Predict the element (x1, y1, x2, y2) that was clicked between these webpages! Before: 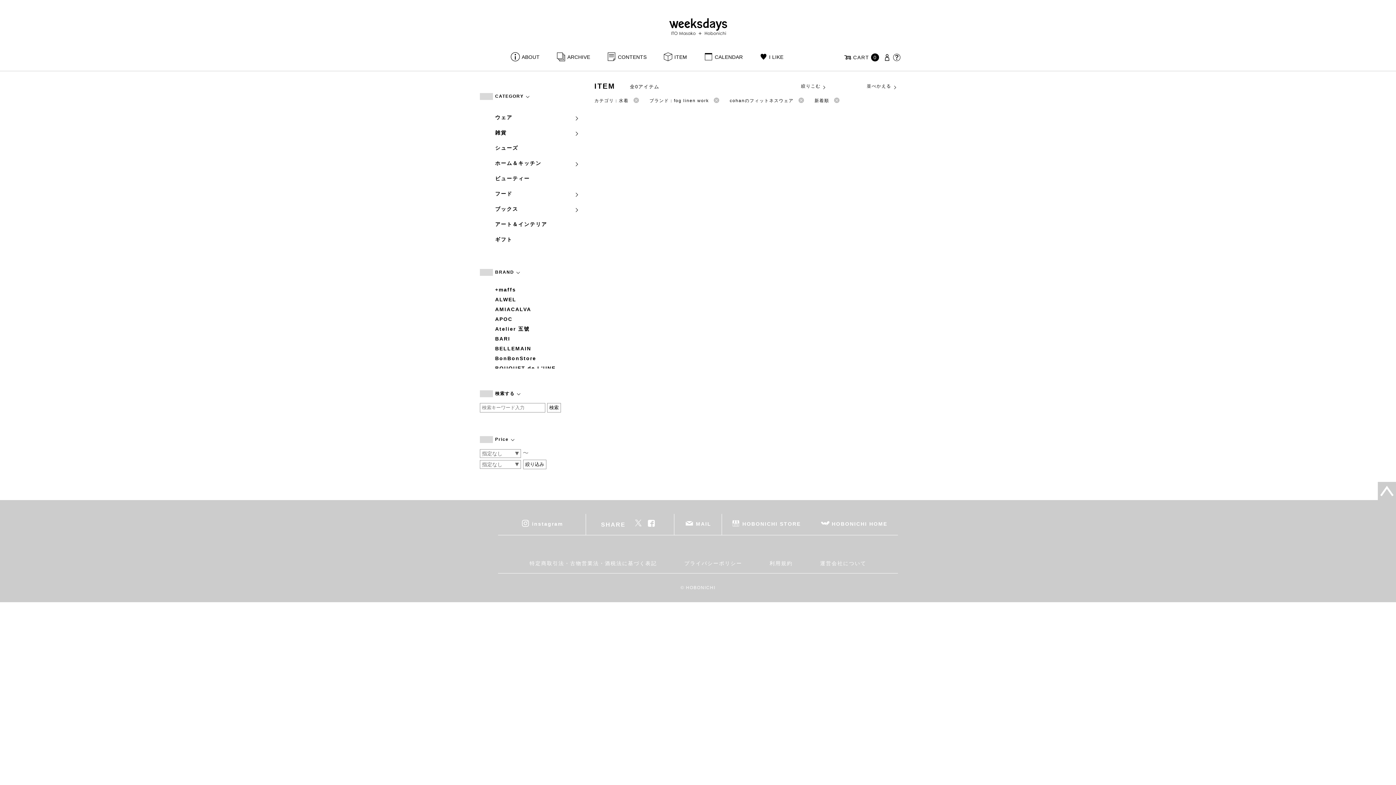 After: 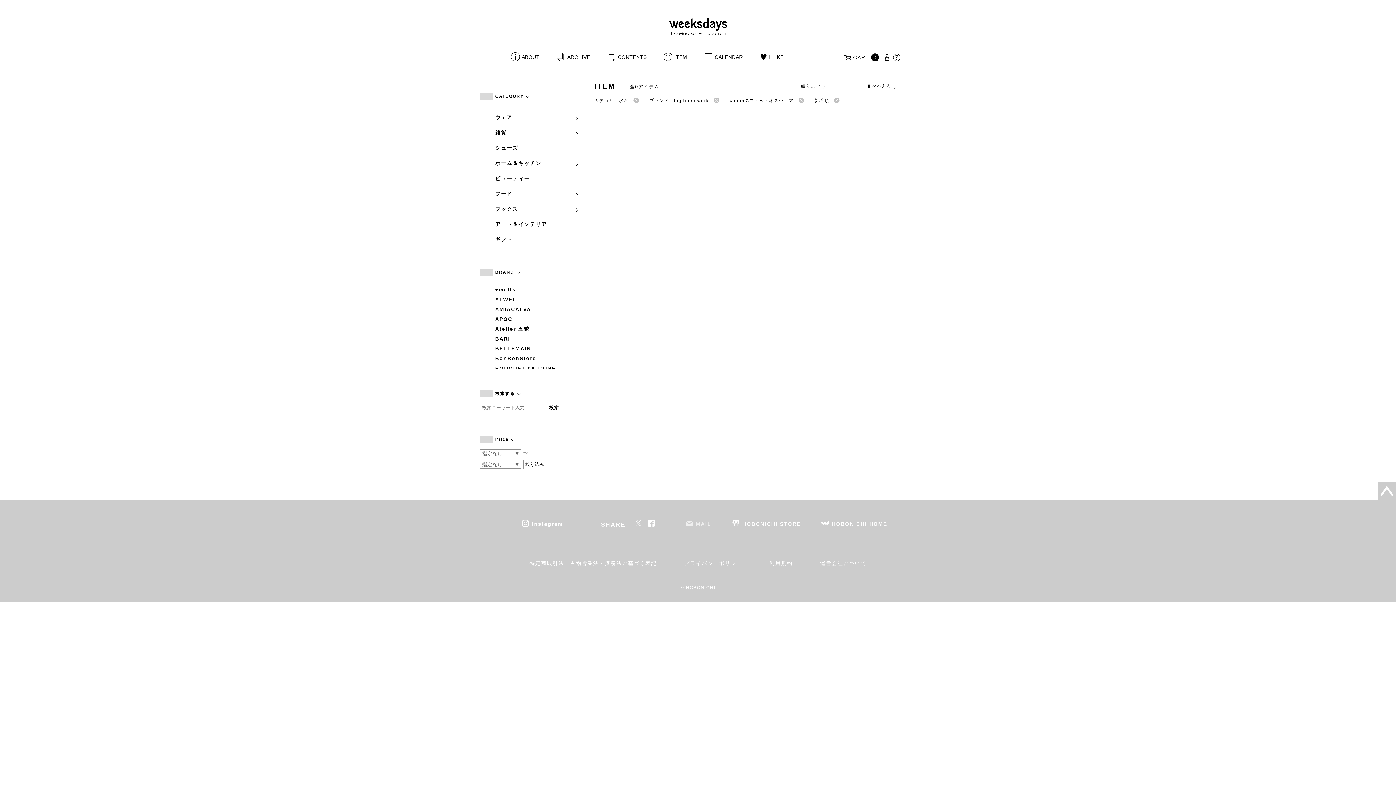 Action: bbox: (674, 514, 721, 535) label: MAIL